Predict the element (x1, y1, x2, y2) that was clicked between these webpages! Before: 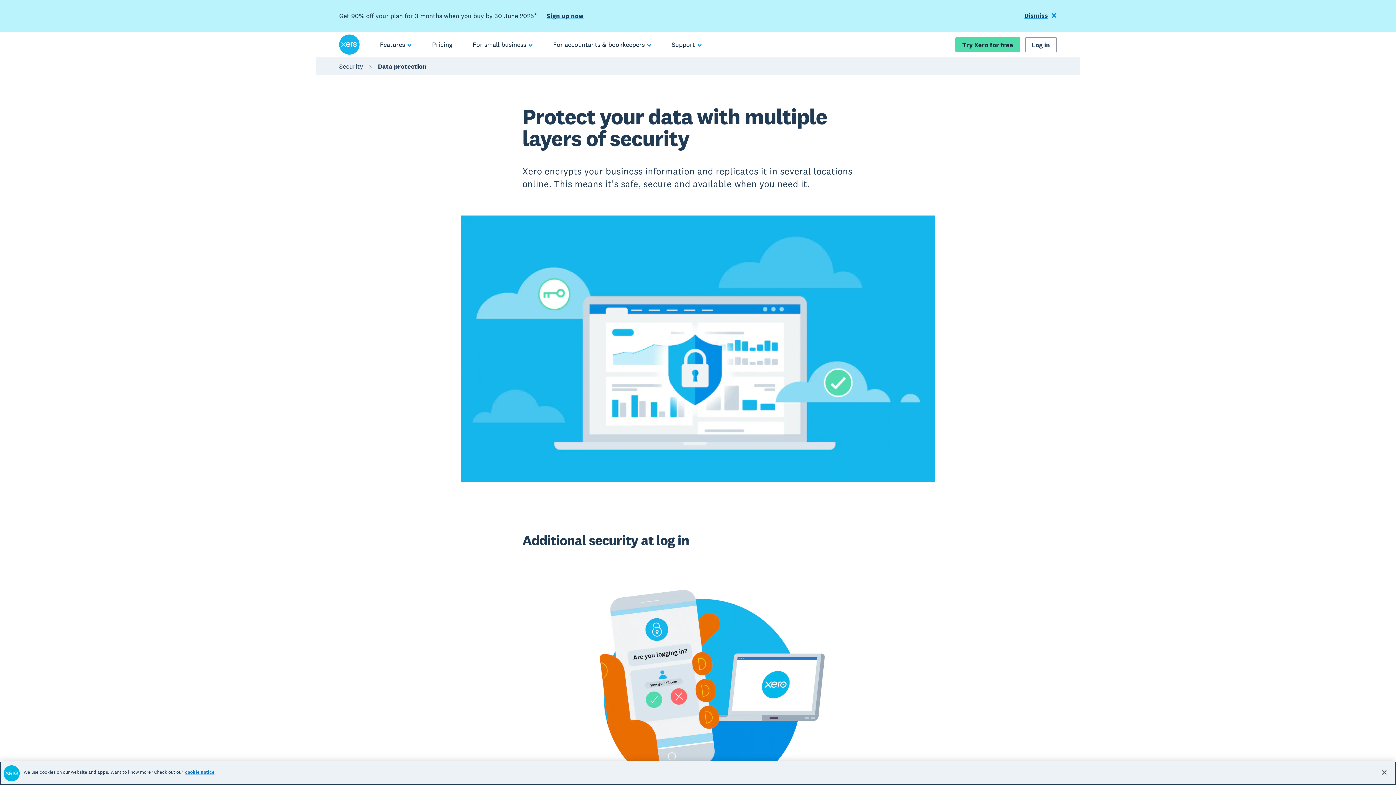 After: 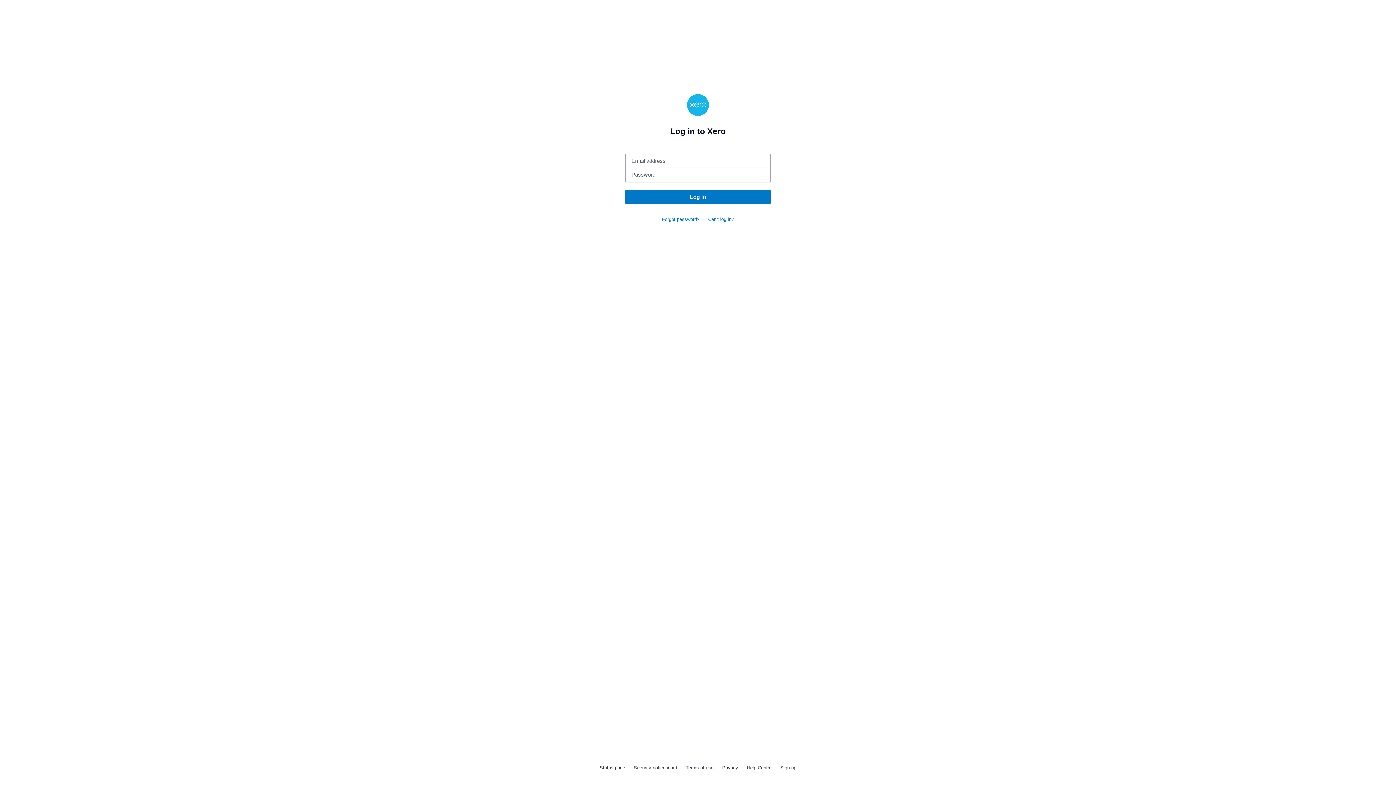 Action: bbox: (1025, 37, 1057, 52) label: Log in